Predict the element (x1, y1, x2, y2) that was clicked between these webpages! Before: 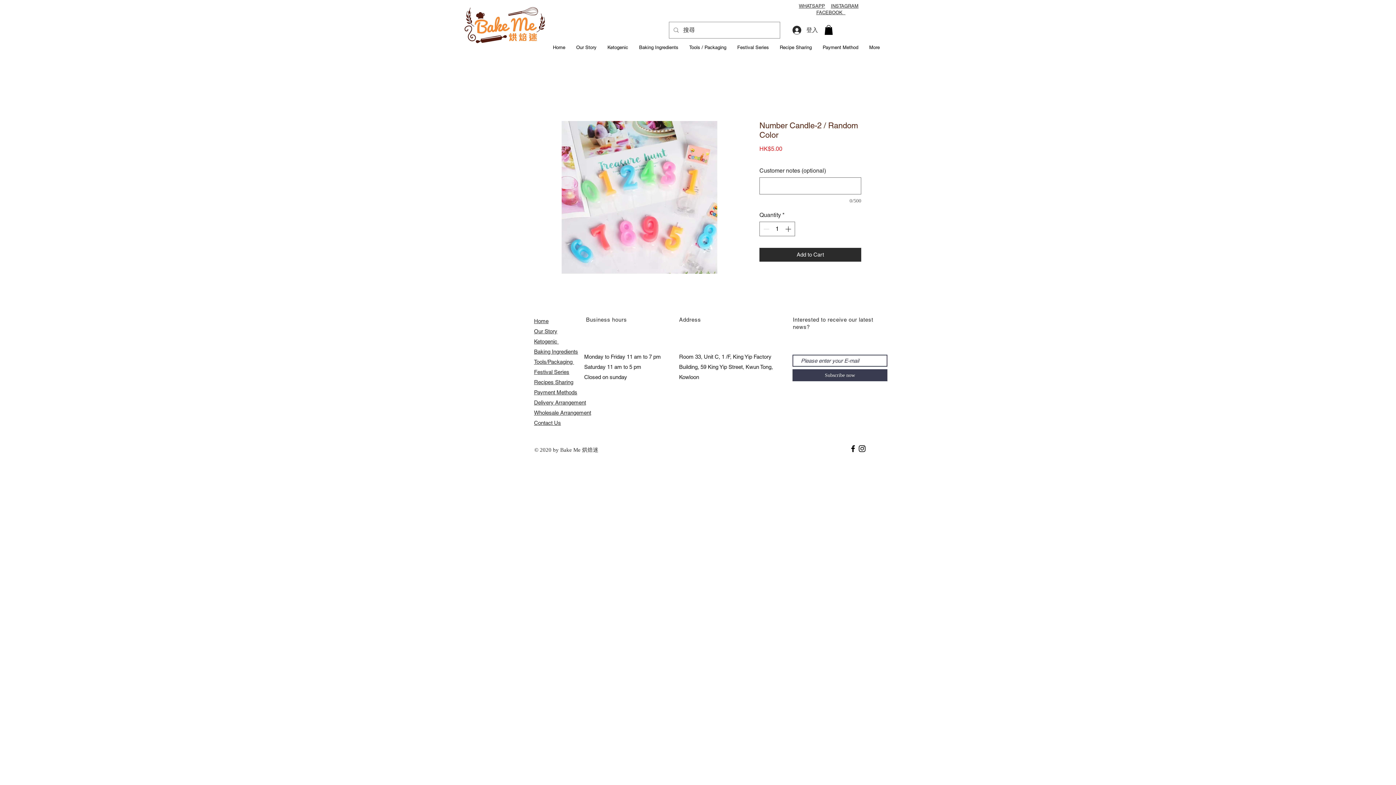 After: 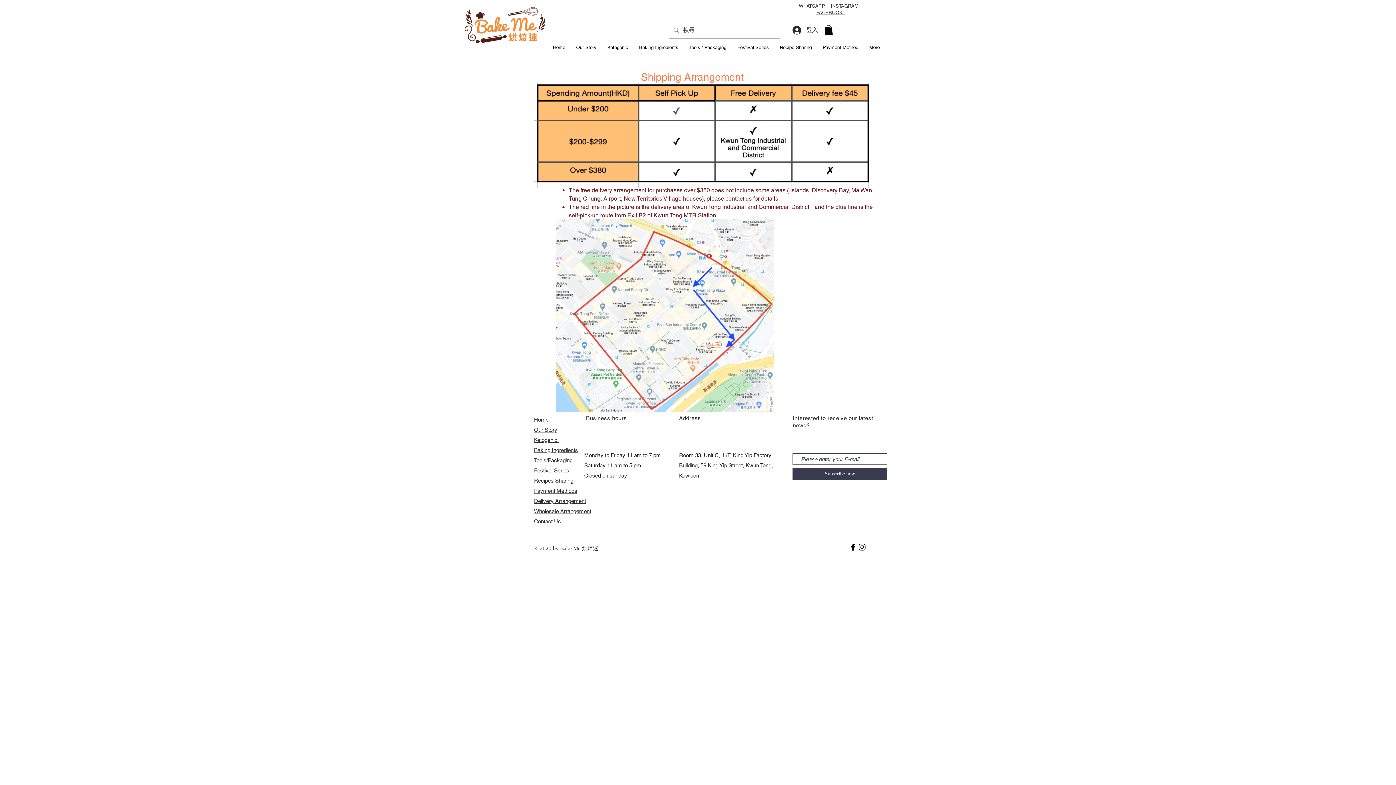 Action: bbox: (534, 399, 586, 405) label: Delivery Arrangement